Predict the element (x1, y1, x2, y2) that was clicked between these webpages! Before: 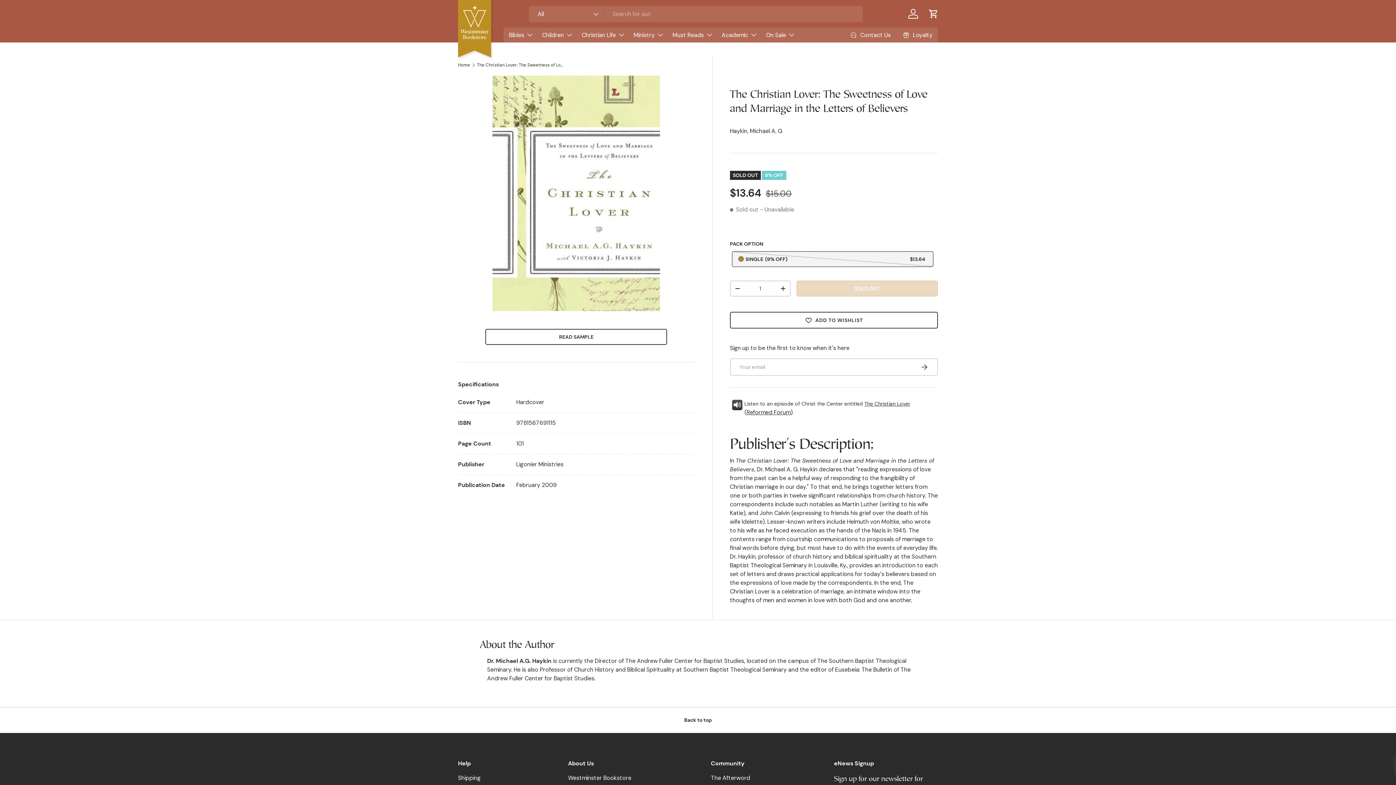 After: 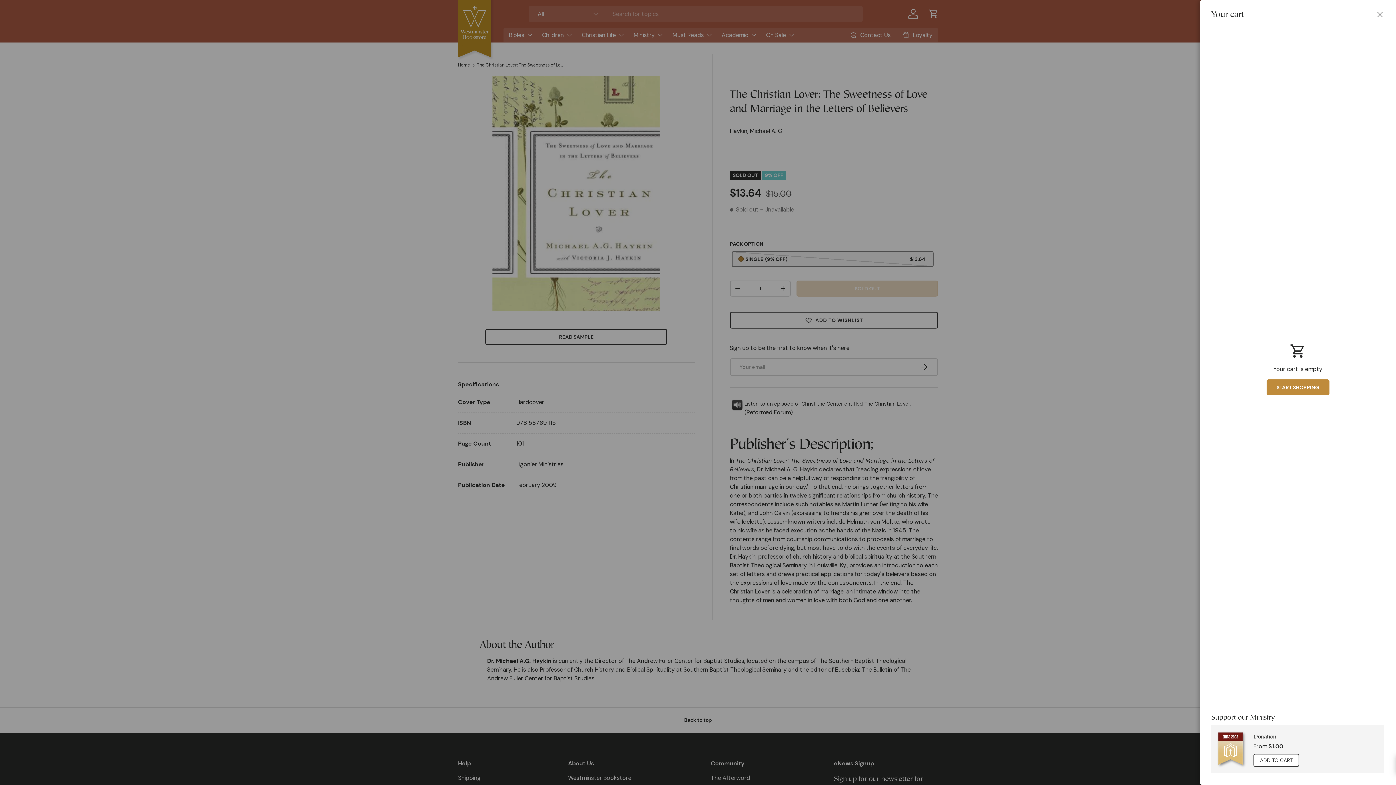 Action: bbox: (925, 5, 941, 21) label: Cart